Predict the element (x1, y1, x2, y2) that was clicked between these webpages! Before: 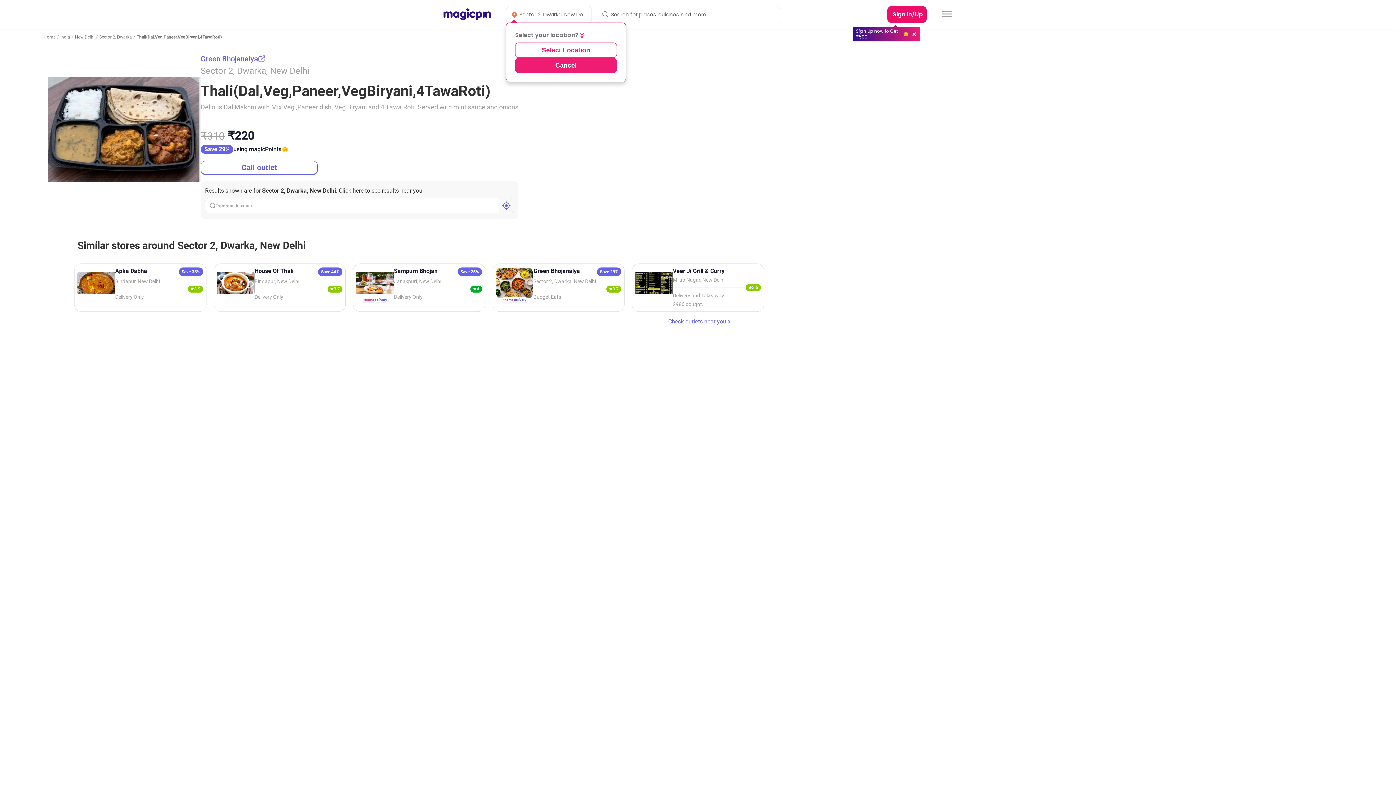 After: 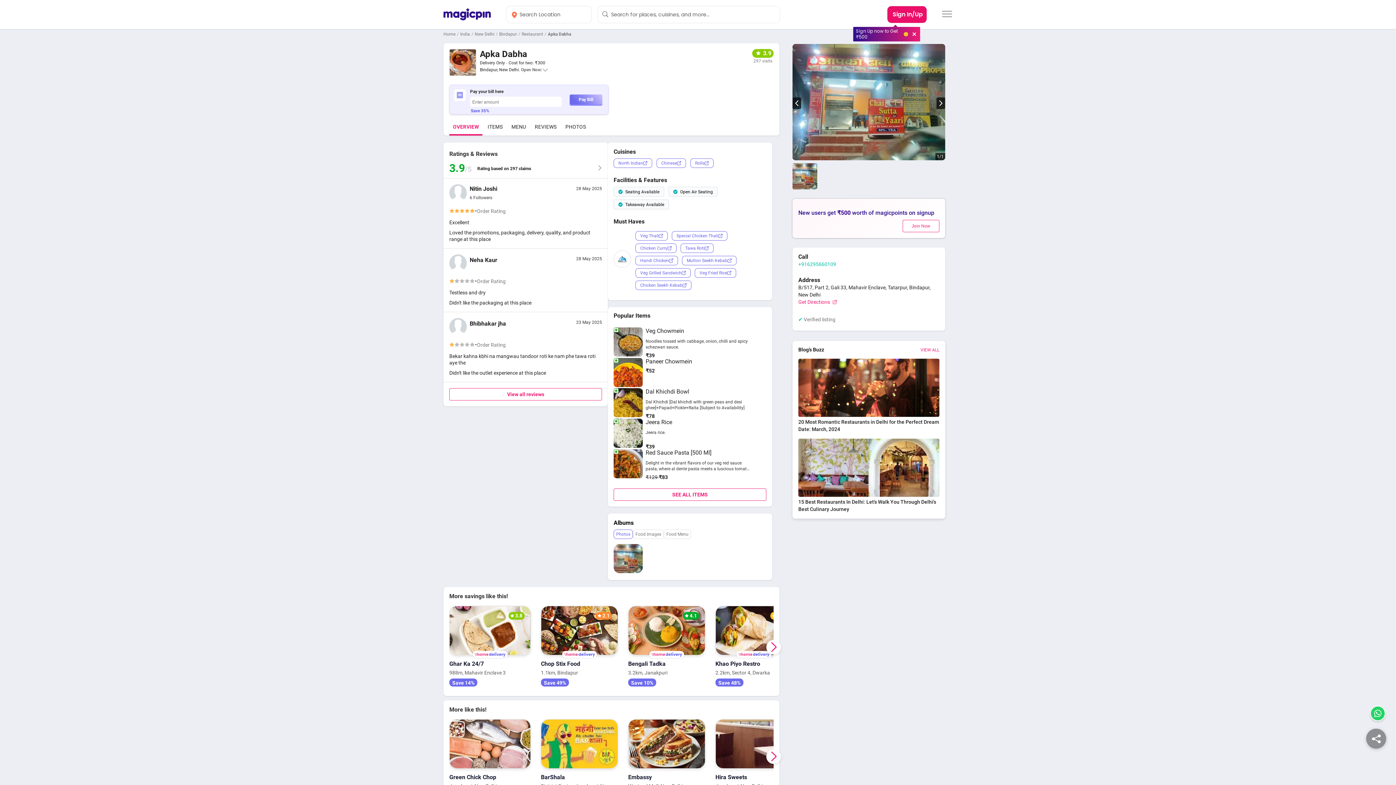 Action: bbox: (74, 263, 206, 311) label: Apka Dabha

Save 35%
Bindapur, New Delhi
3.9
Delivery Only